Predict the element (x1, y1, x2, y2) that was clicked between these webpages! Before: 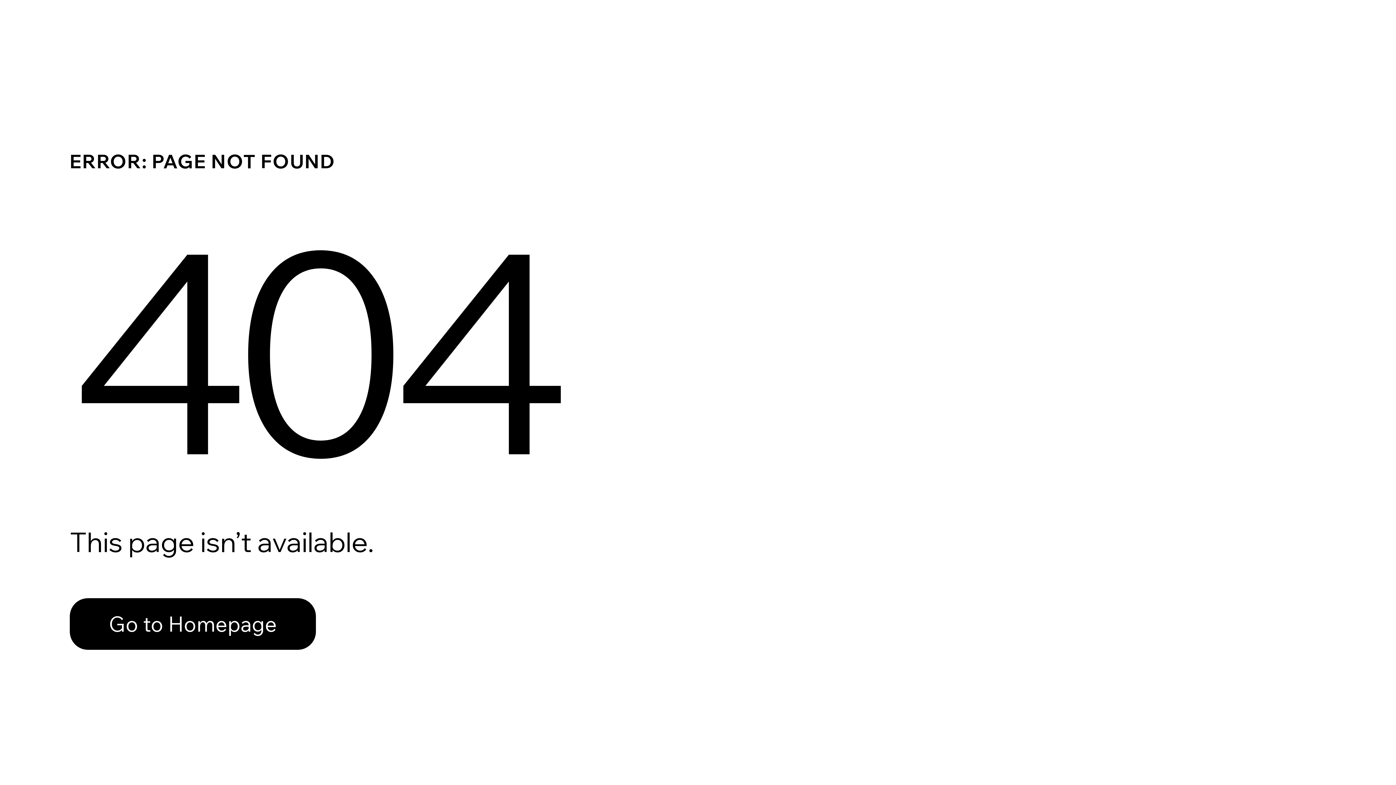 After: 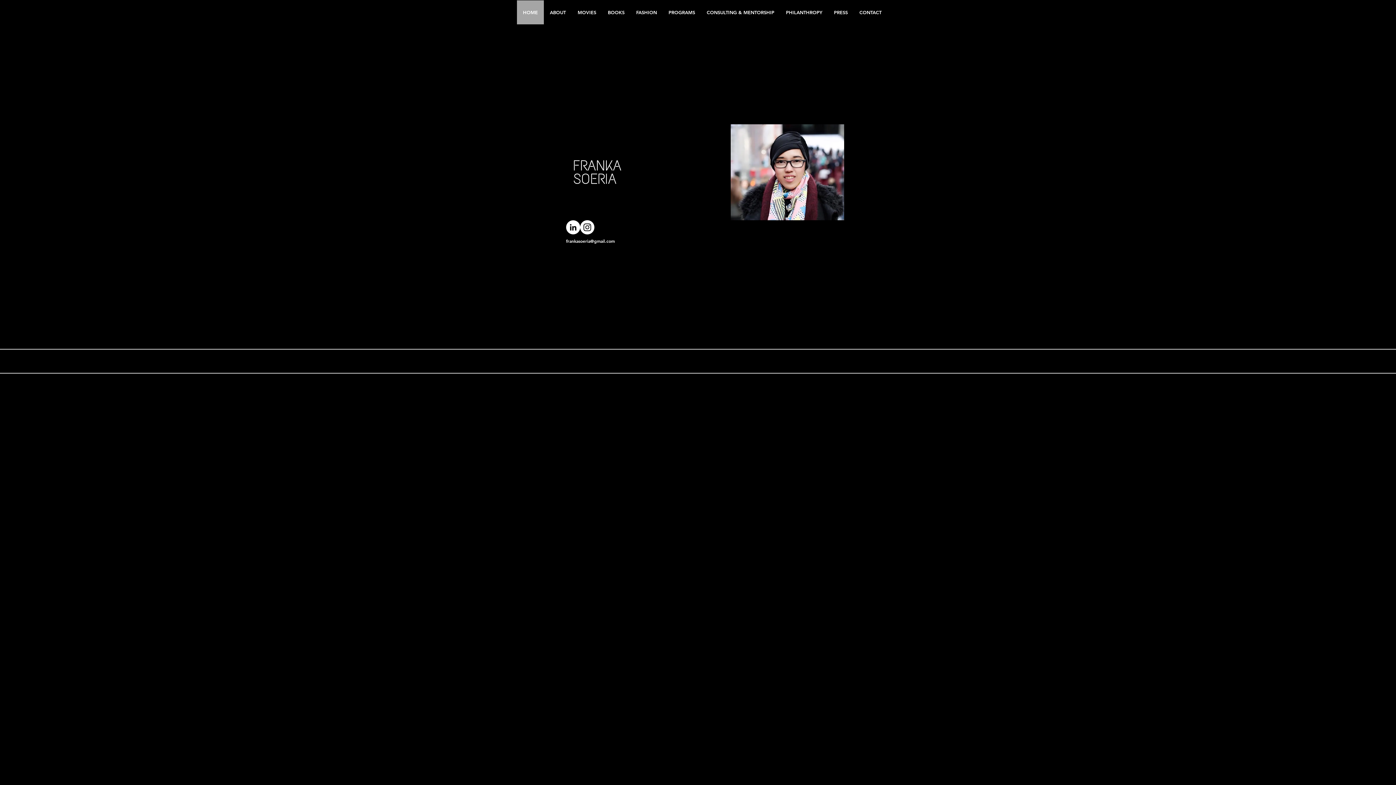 Action: bbox: (69, 582, 768, 659) label: Go to Homepage